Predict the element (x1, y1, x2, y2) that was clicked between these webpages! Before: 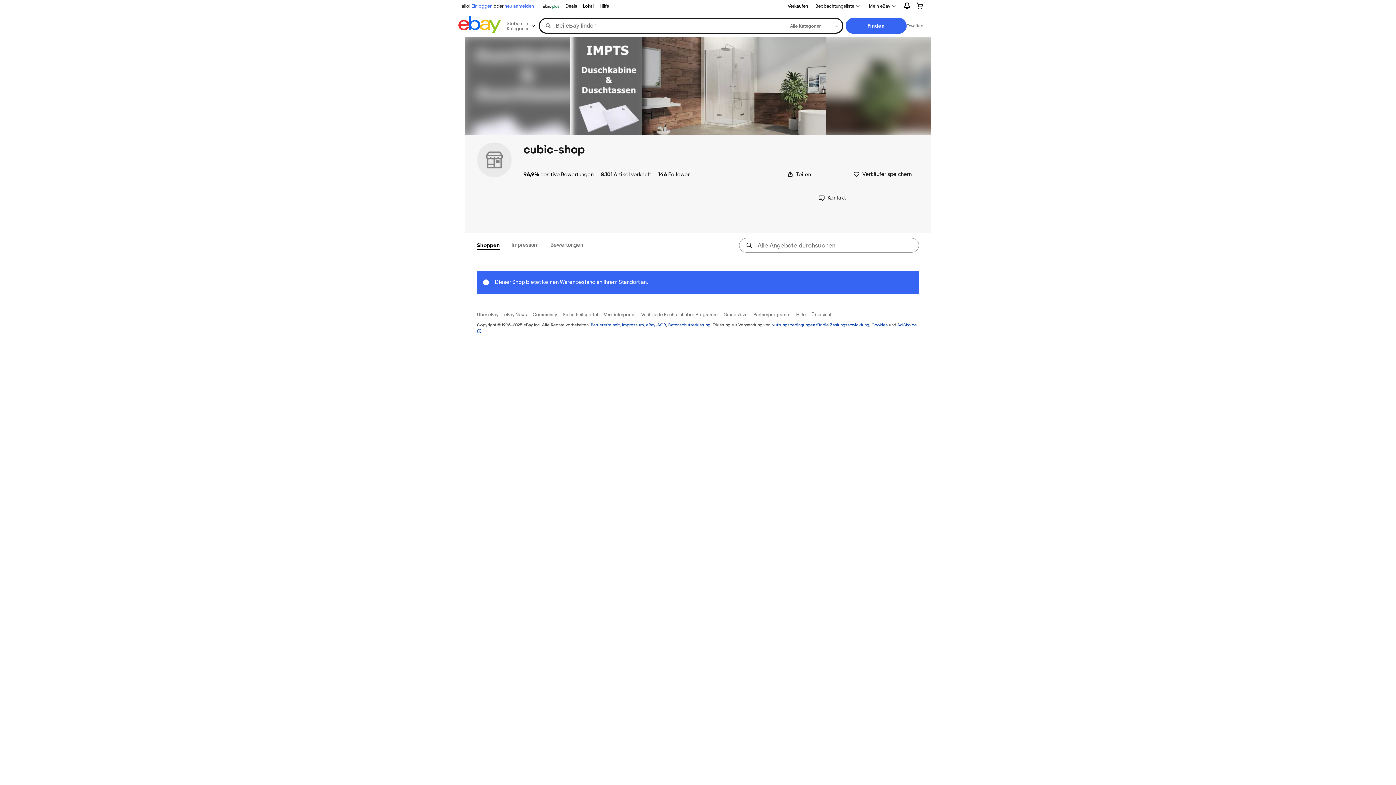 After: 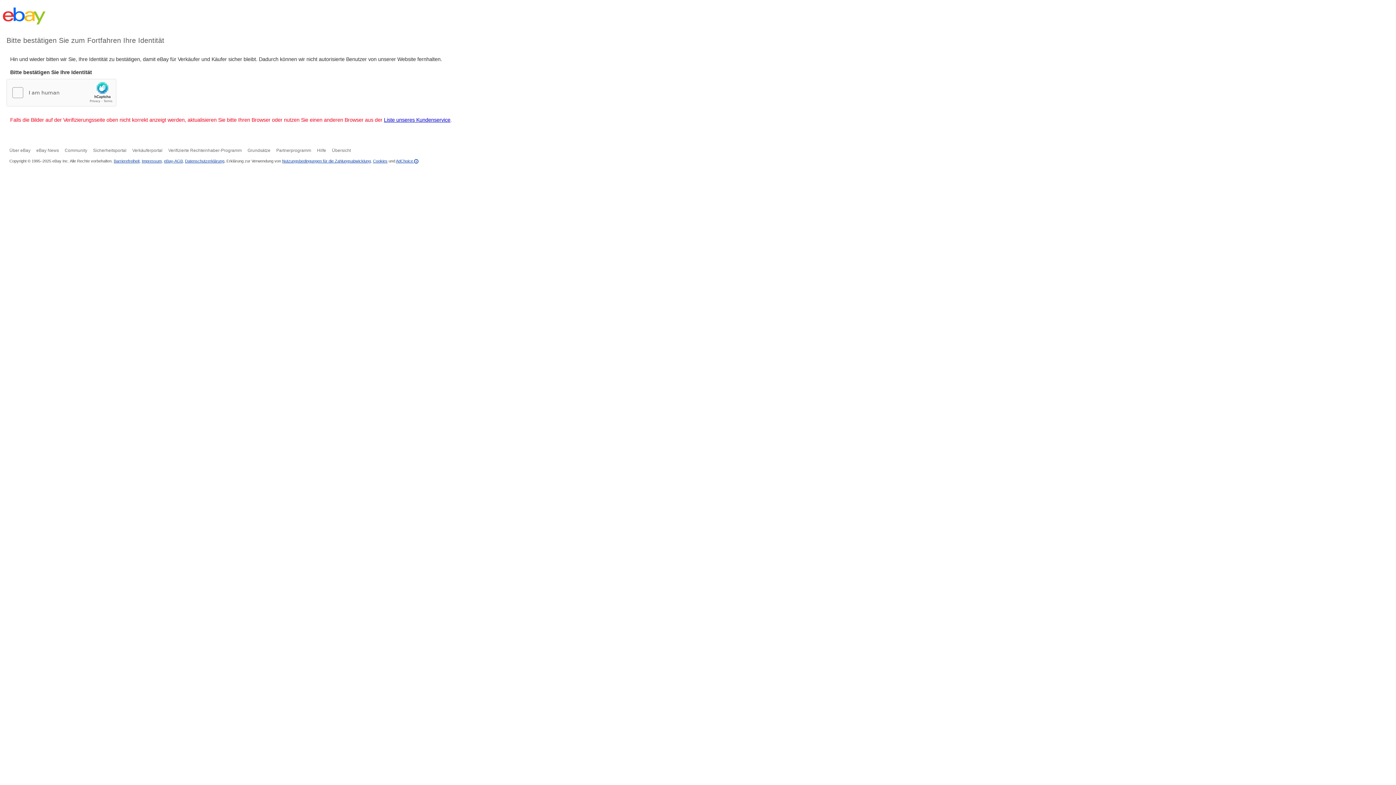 Action: bbox: (504, 2, 534, 8) label: neu anmelden